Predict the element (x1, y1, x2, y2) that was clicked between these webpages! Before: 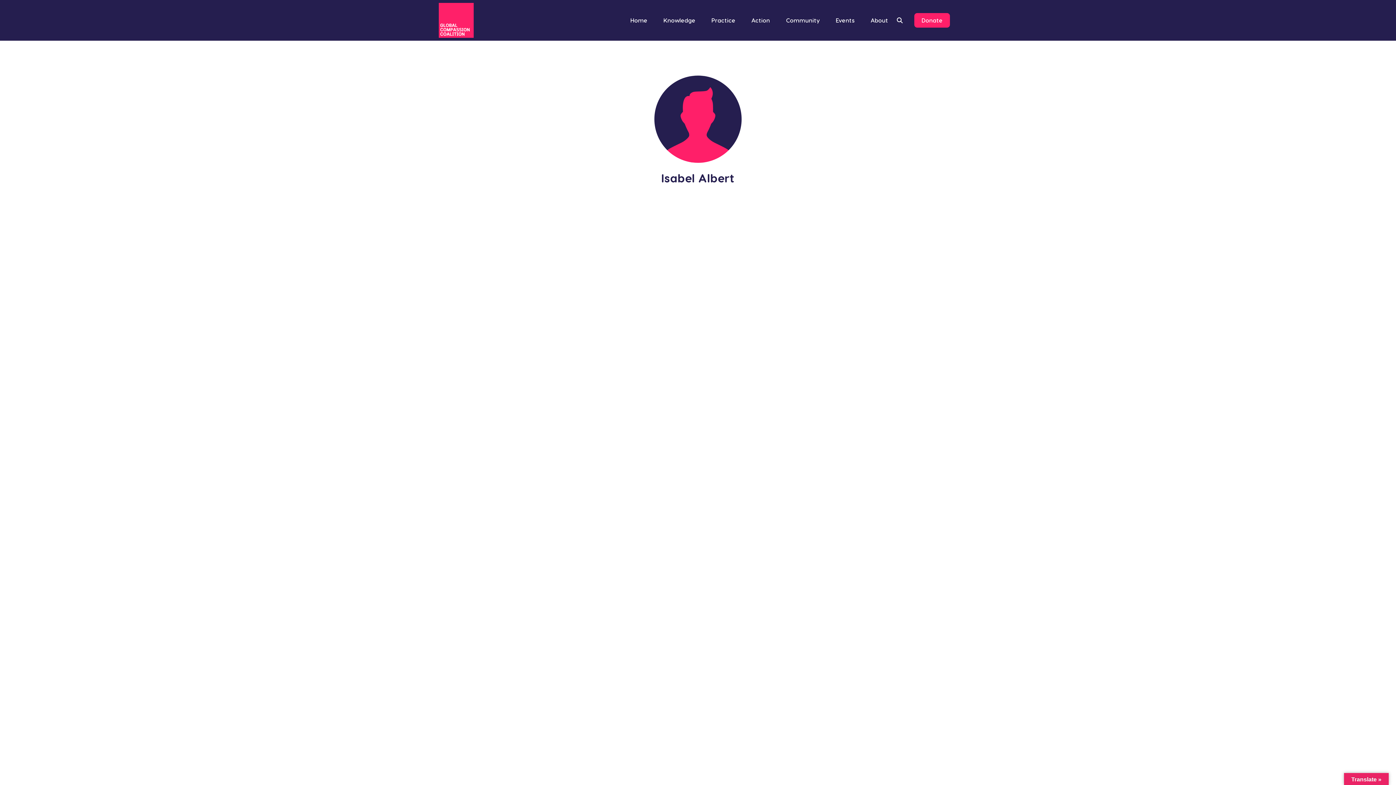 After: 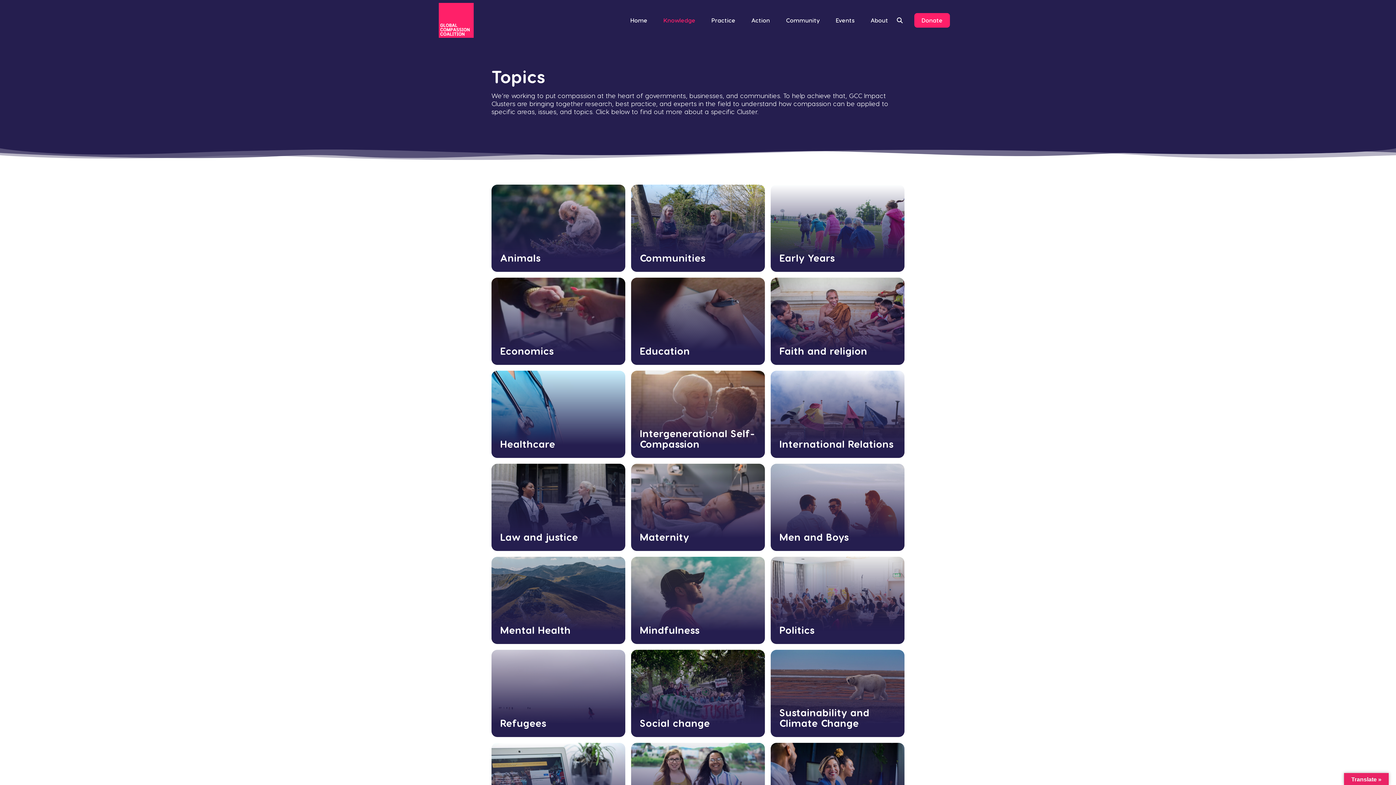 Action: label: Knowledge bbox: (663, 16, 695, 24)